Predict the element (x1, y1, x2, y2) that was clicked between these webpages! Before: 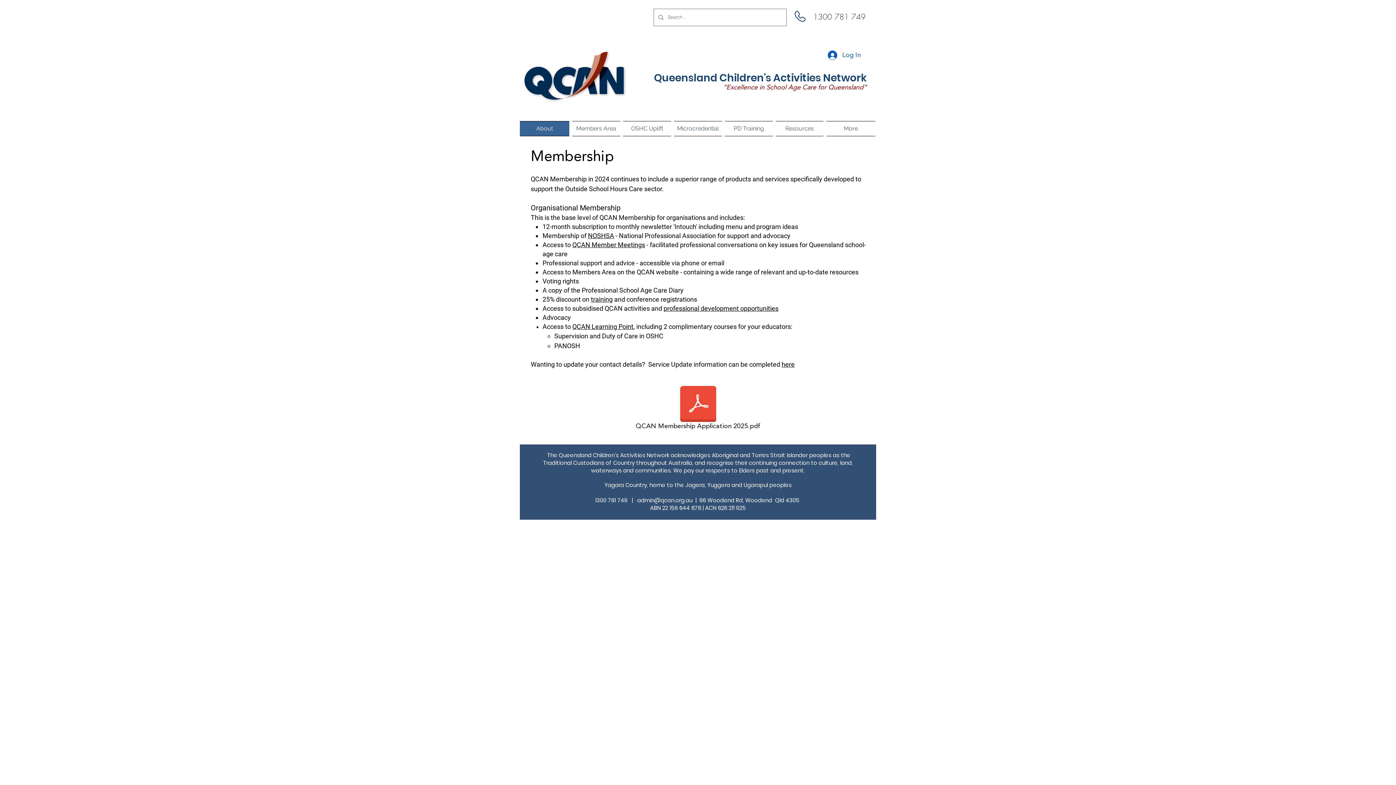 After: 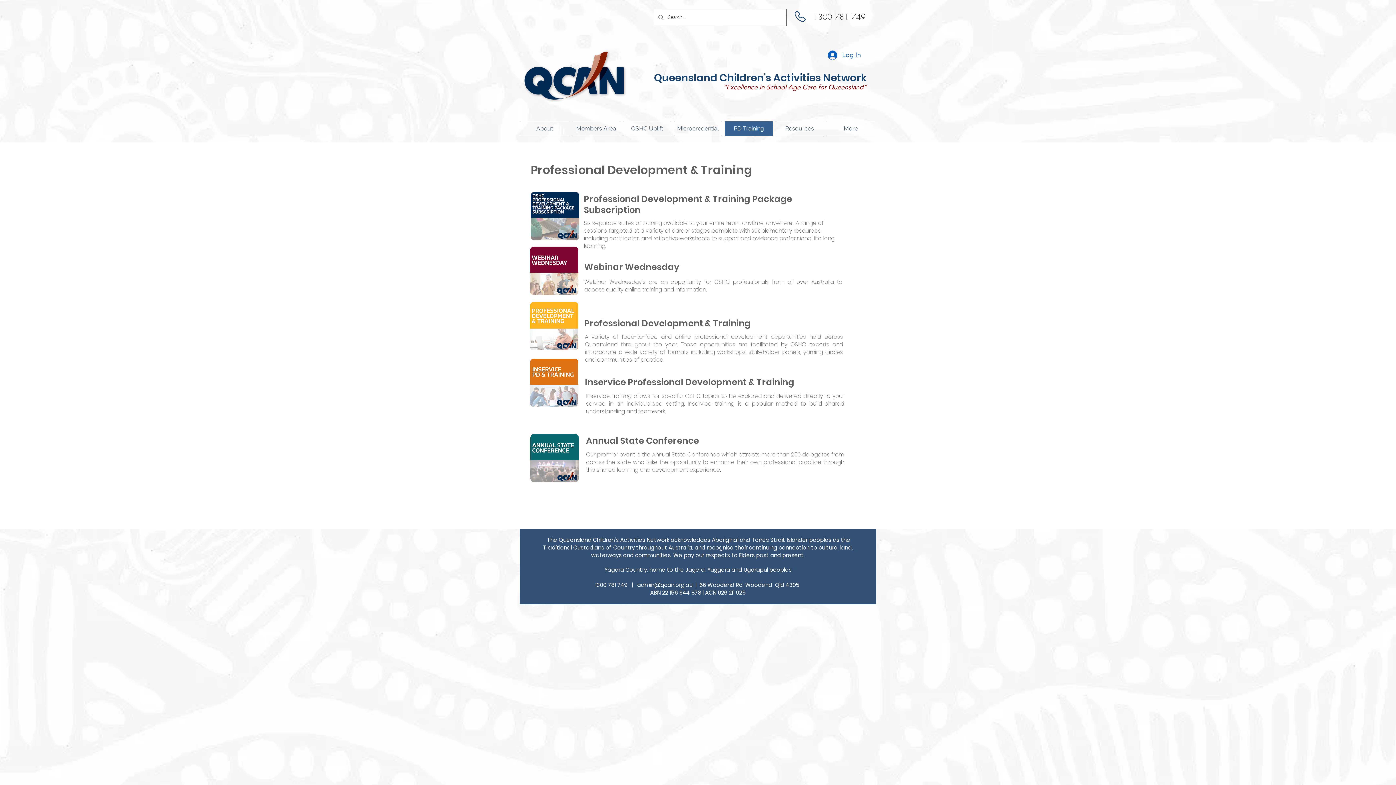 Action: bbox: (723, 121, 774, 136) label: PD Training